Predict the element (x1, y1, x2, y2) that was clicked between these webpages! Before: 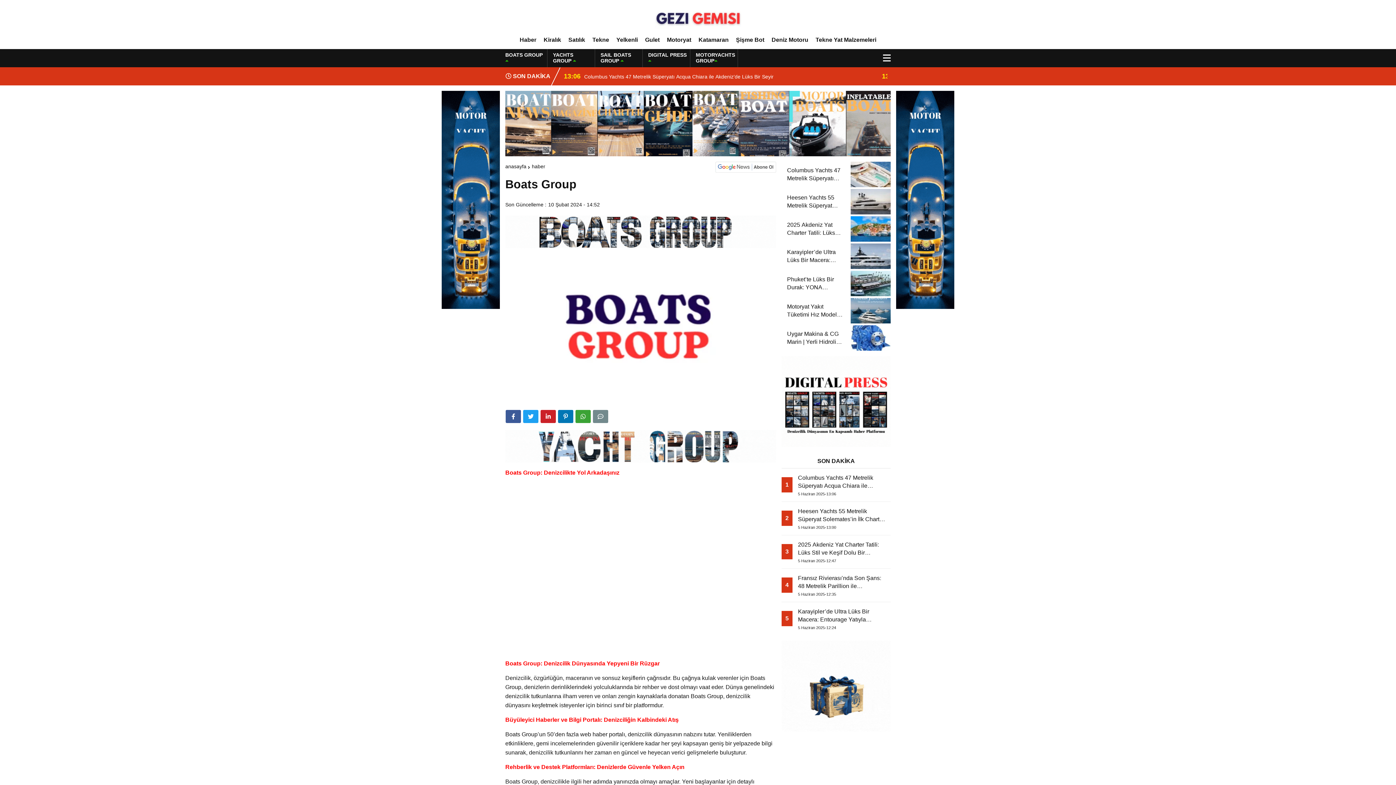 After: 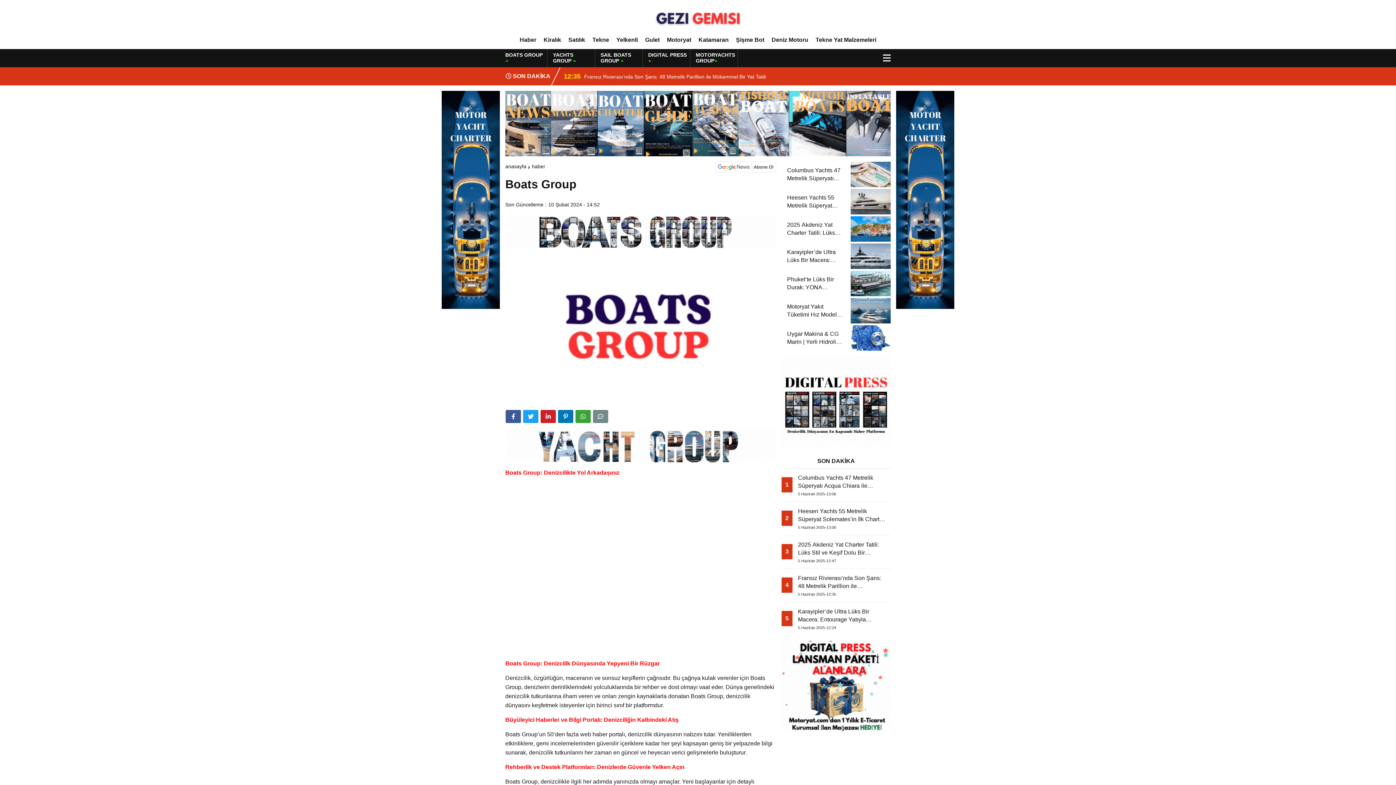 Action: bbox: (896, 196, 954, 202)